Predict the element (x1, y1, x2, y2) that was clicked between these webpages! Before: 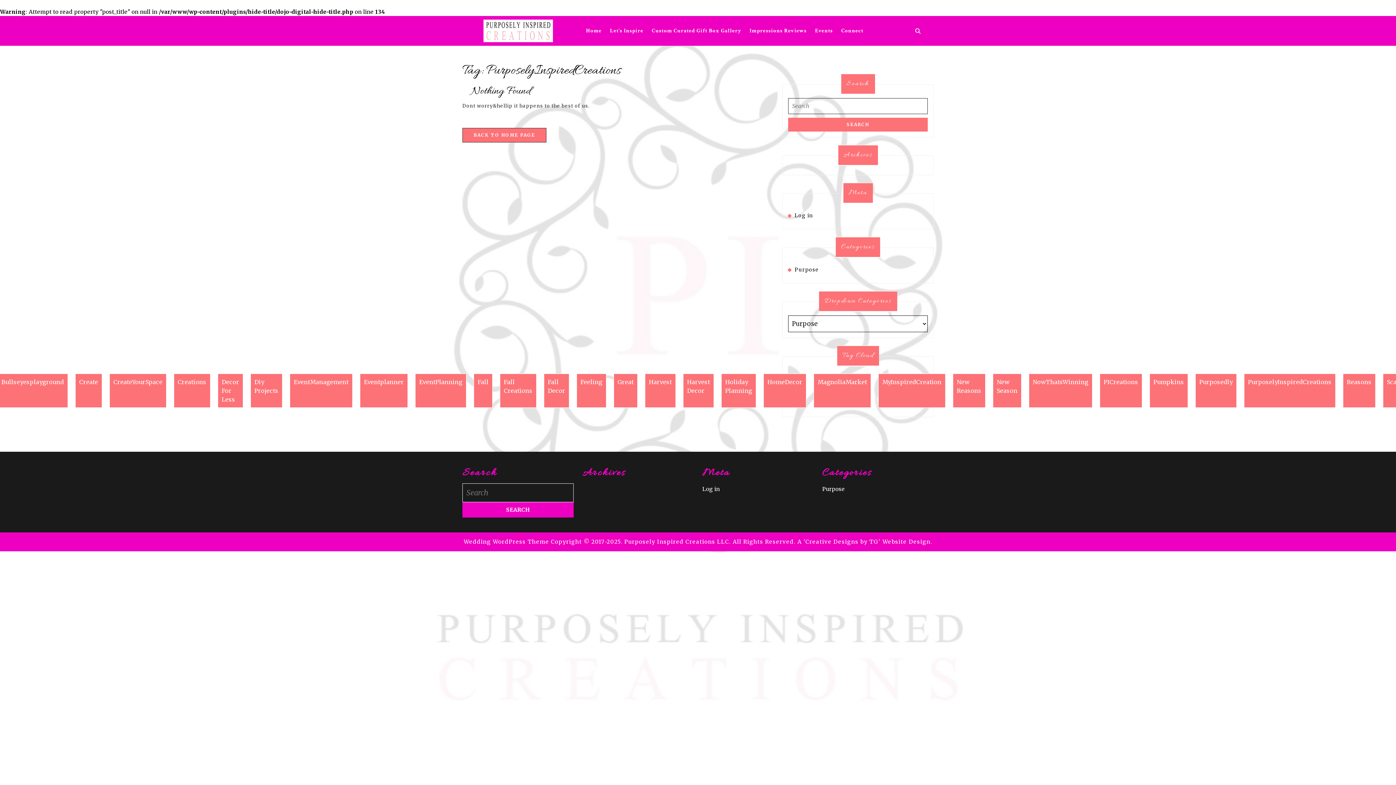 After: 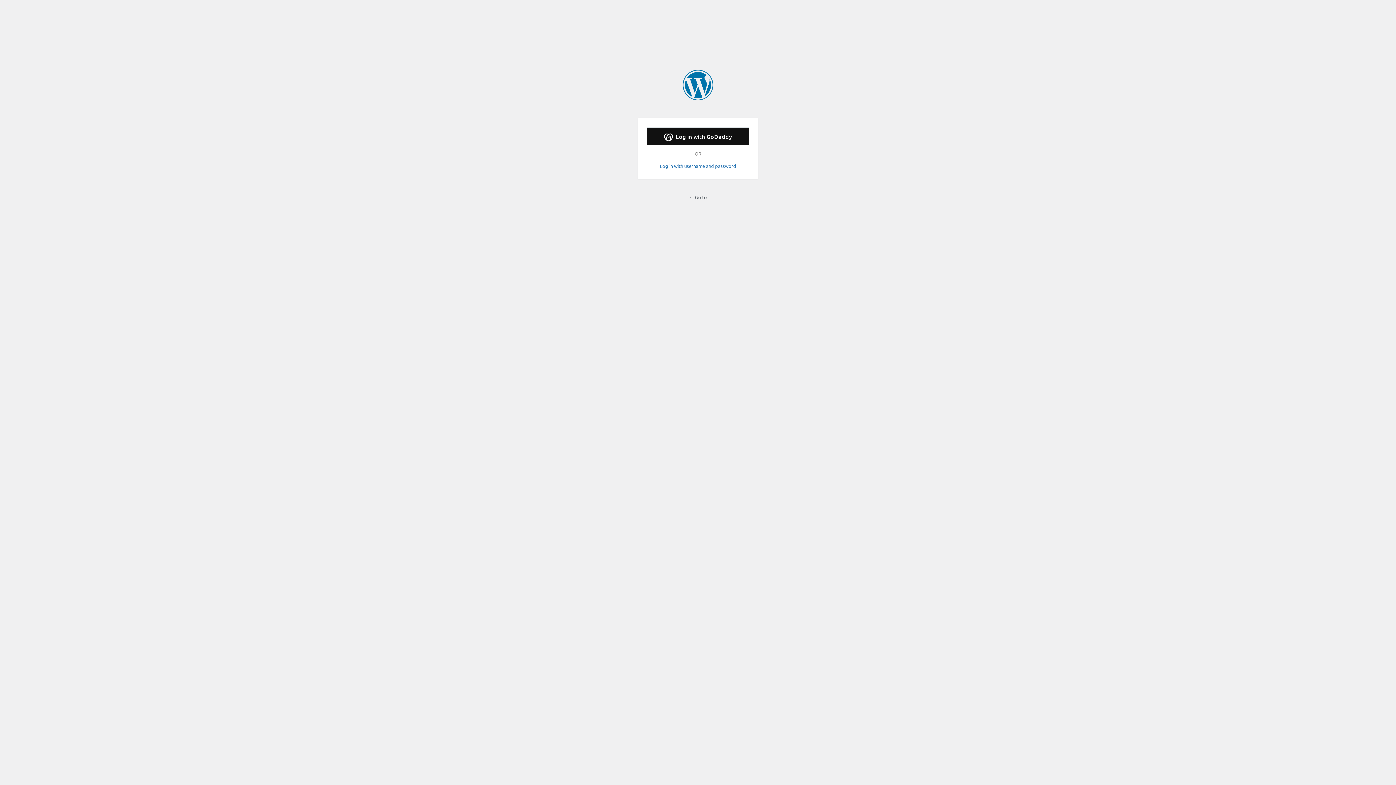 Action: label: Log in bbox: (794, 212, 813, 218)